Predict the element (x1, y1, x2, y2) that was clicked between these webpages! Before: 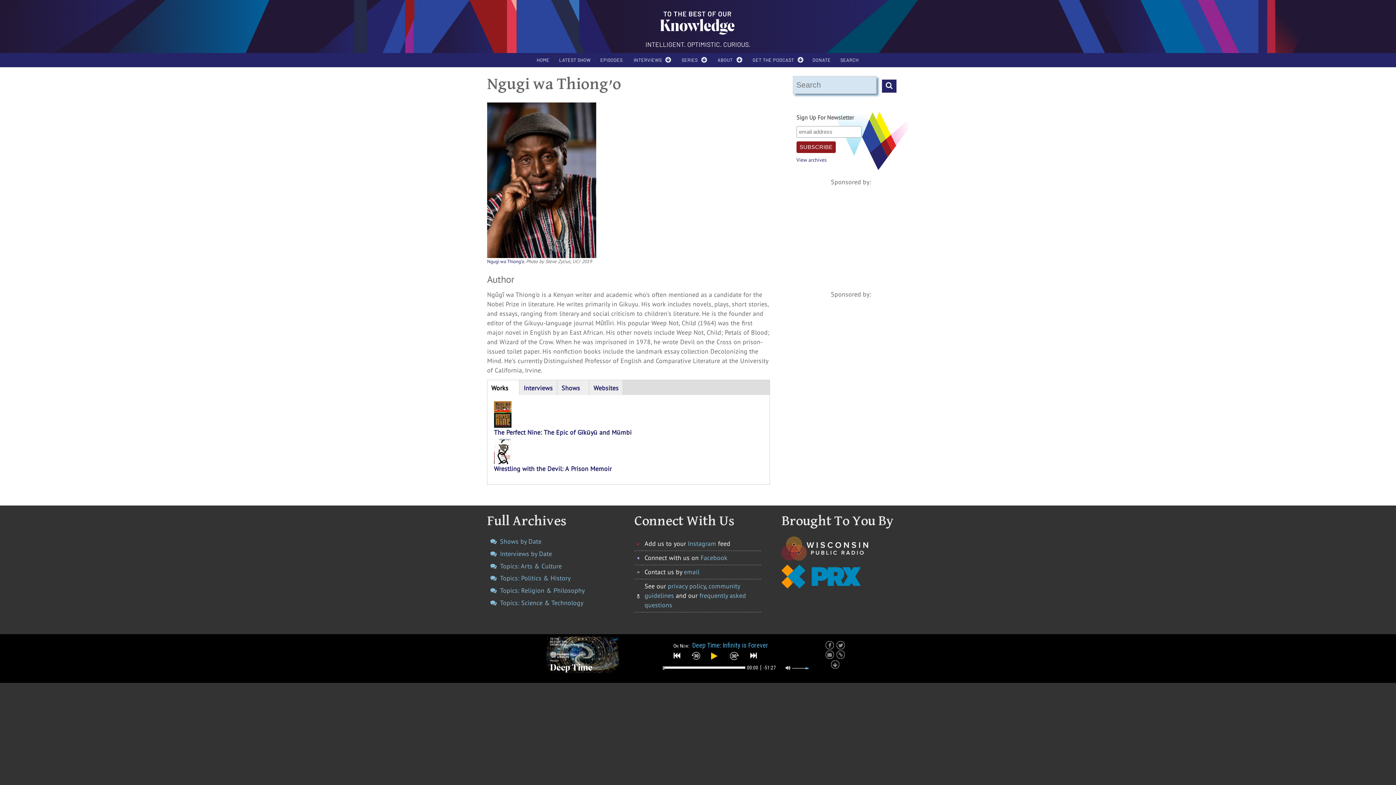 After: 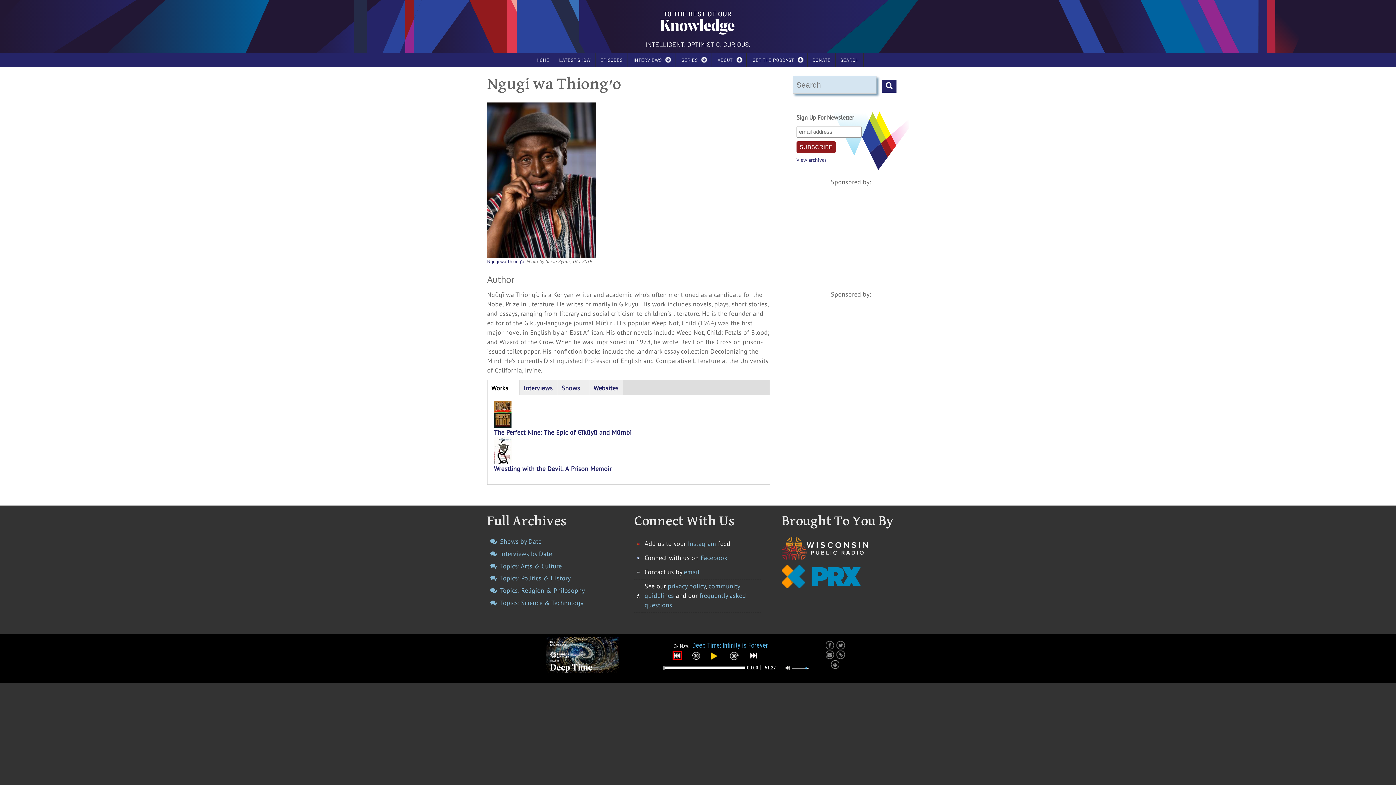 Action: bbox: (673, 652, 681, 659)